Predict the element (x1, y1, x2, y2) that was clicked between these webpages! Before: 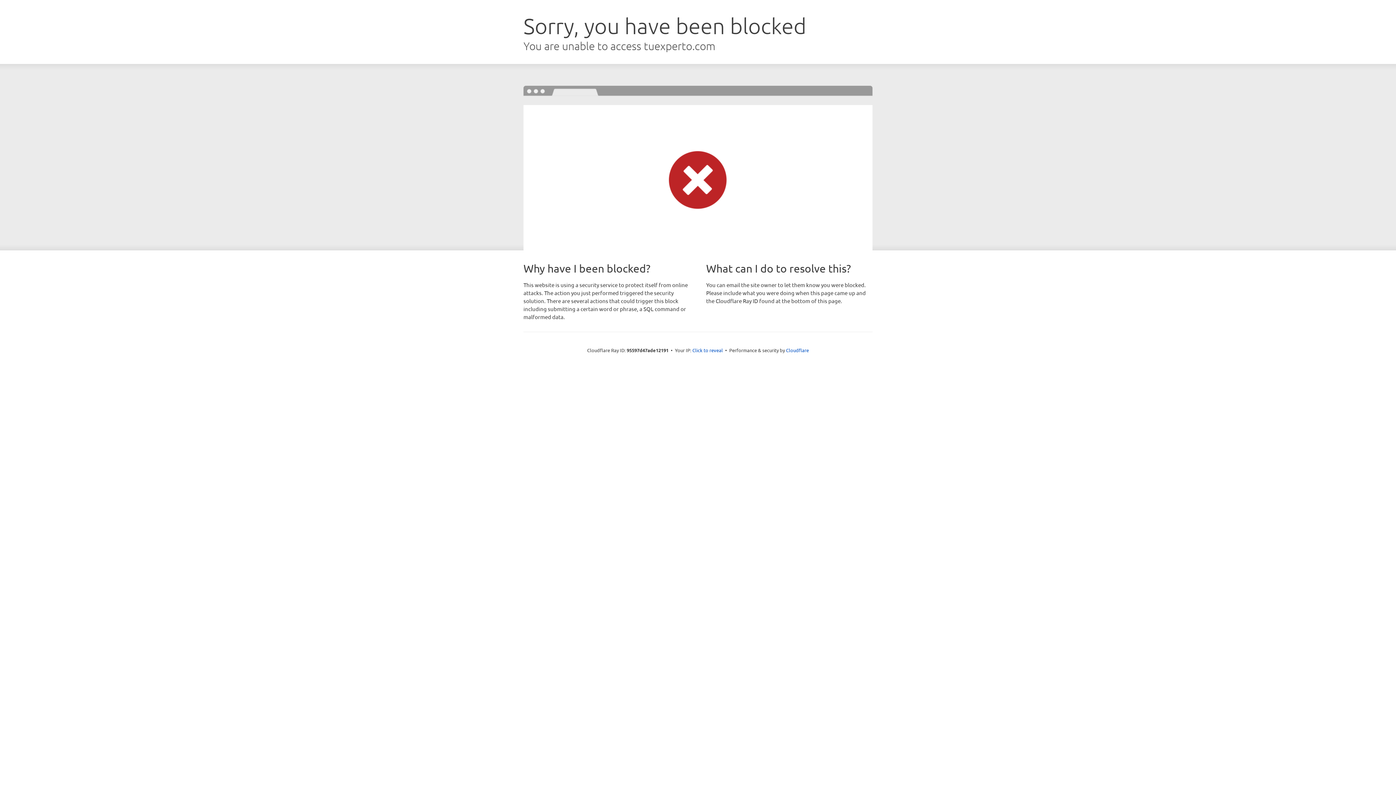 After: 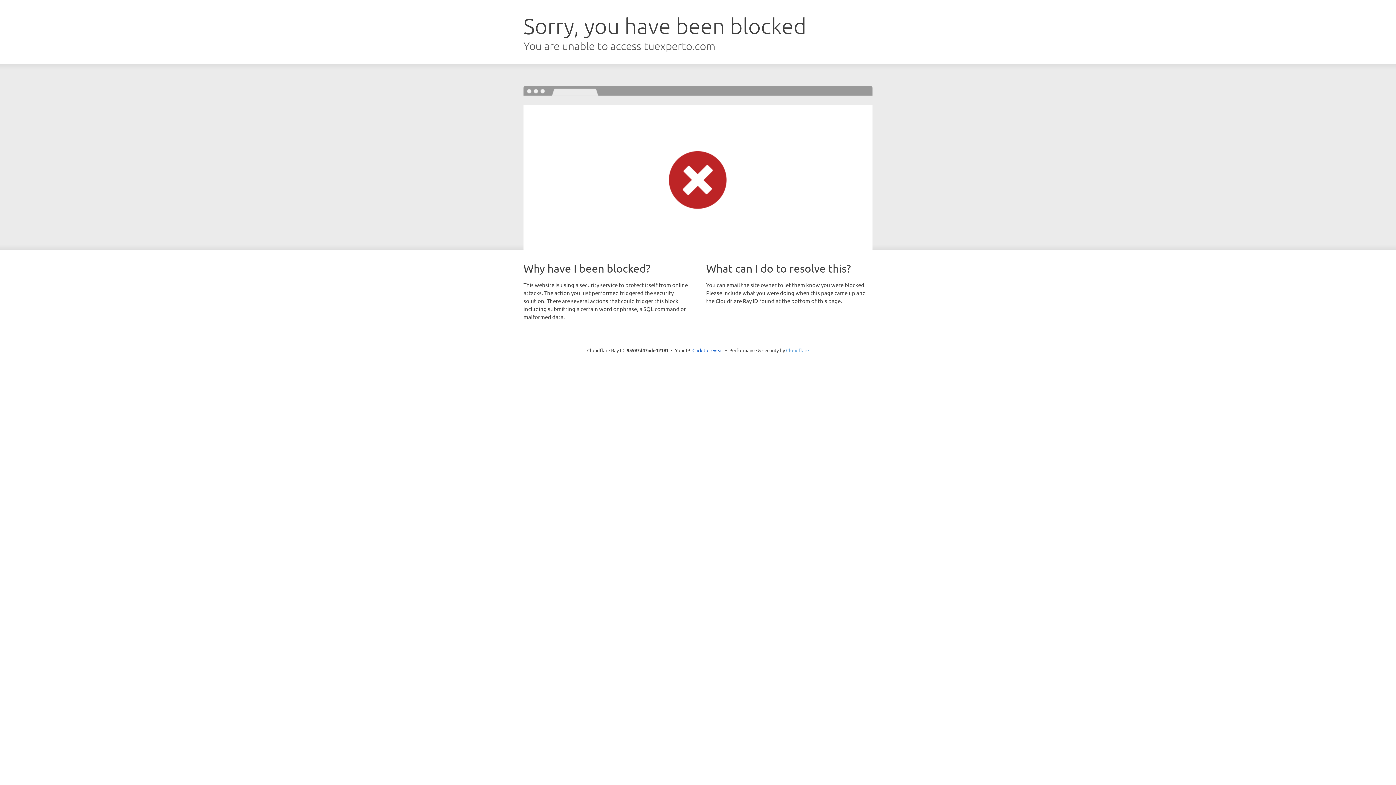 Action: bbox: (786, 347, 809, 353) label: Cloudflare